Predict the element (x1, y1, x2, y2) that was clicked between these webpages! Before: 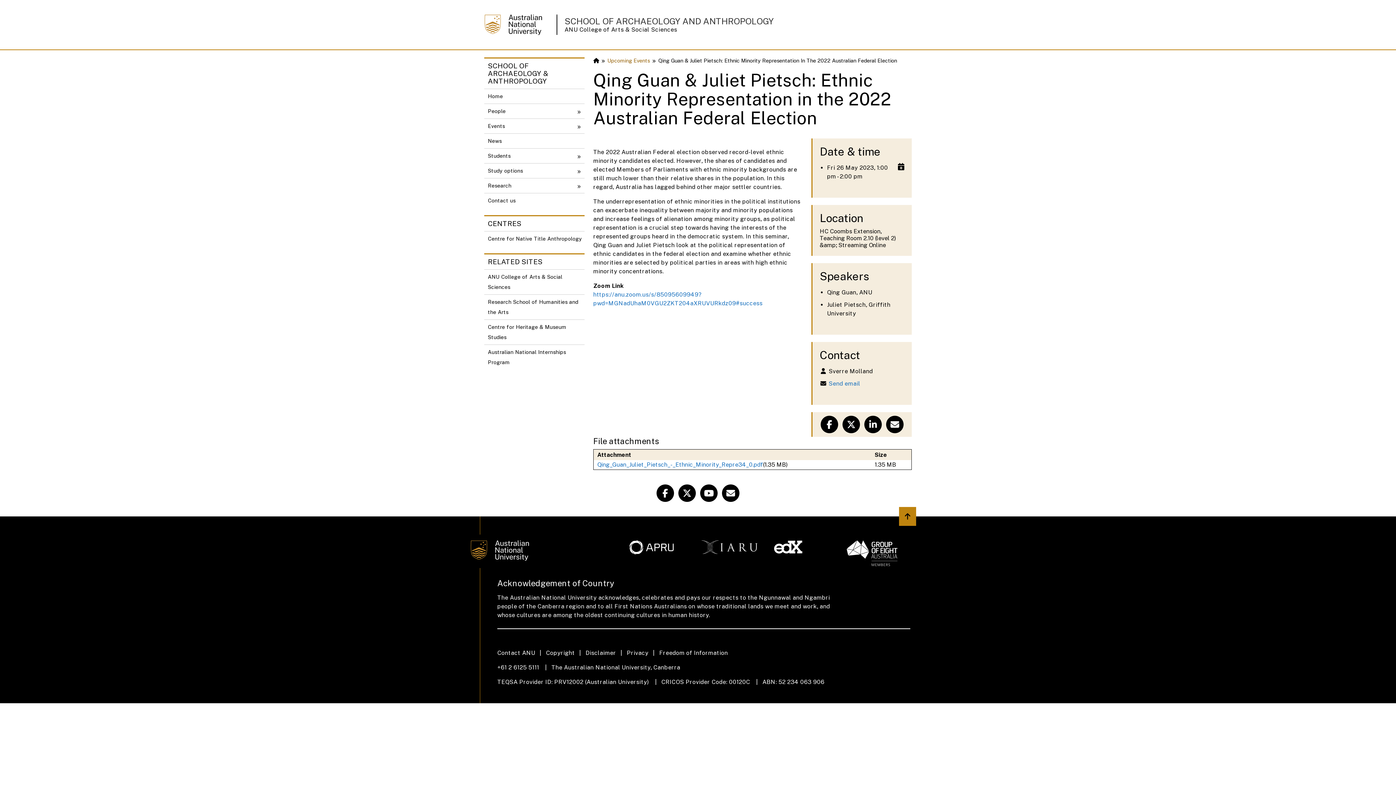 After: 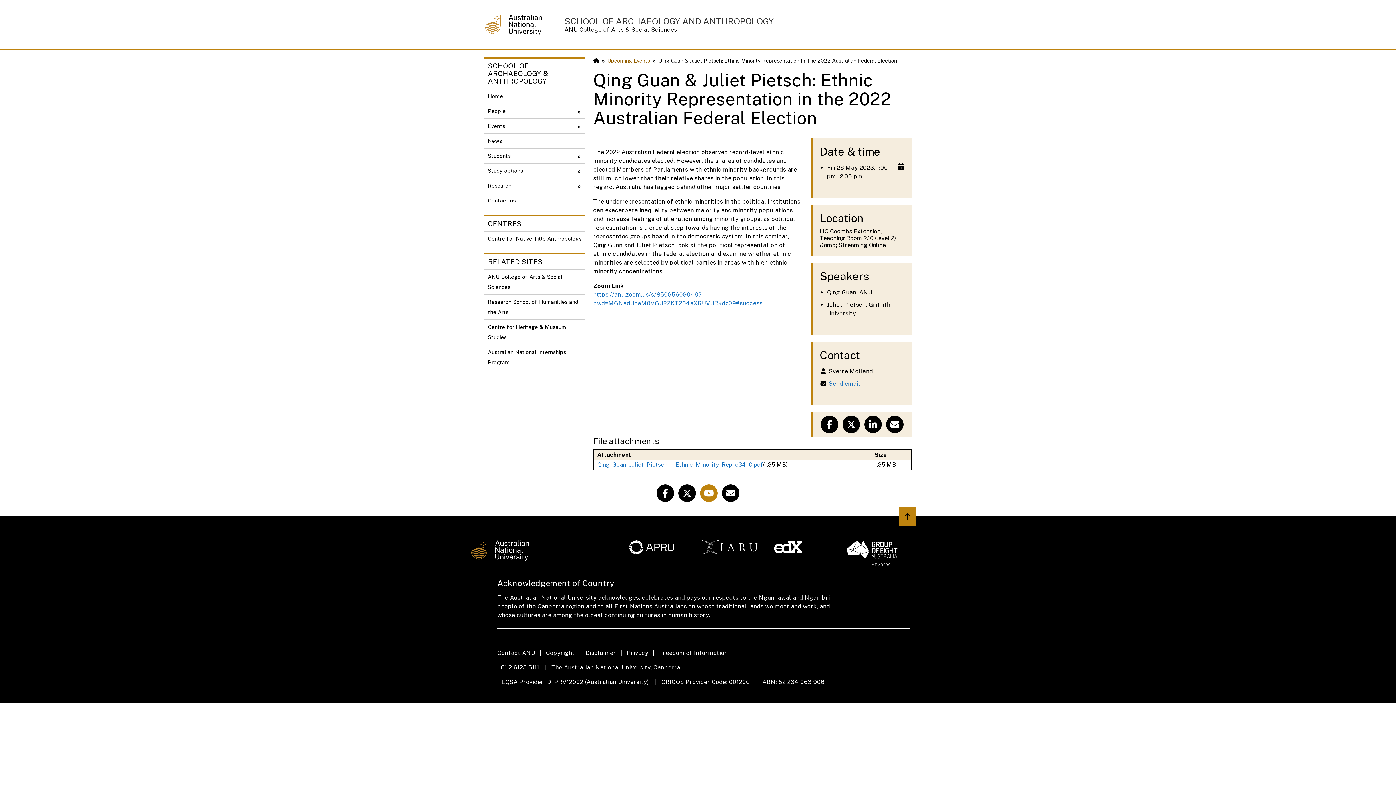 Action: label: ANU Youtube Link bbox: (698, 484, 720, 502)